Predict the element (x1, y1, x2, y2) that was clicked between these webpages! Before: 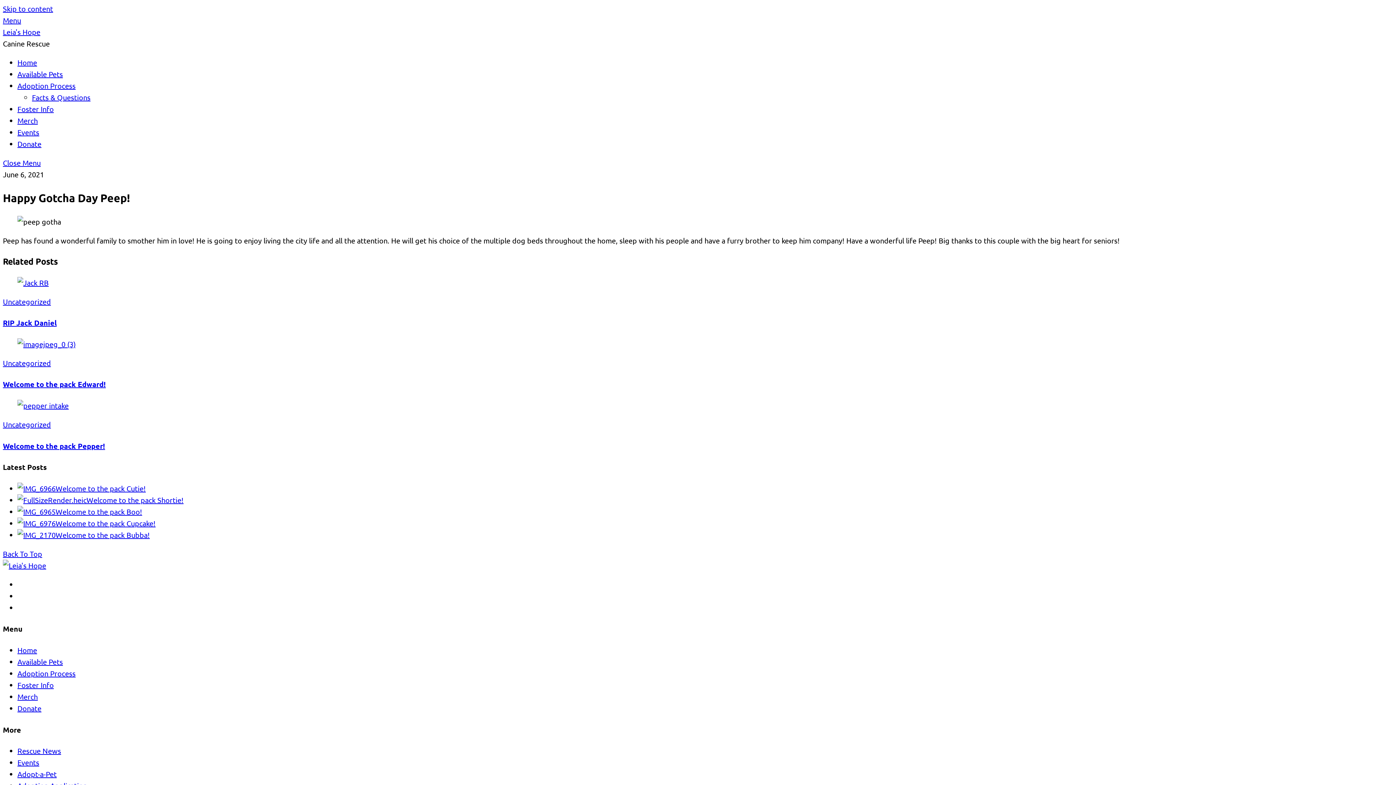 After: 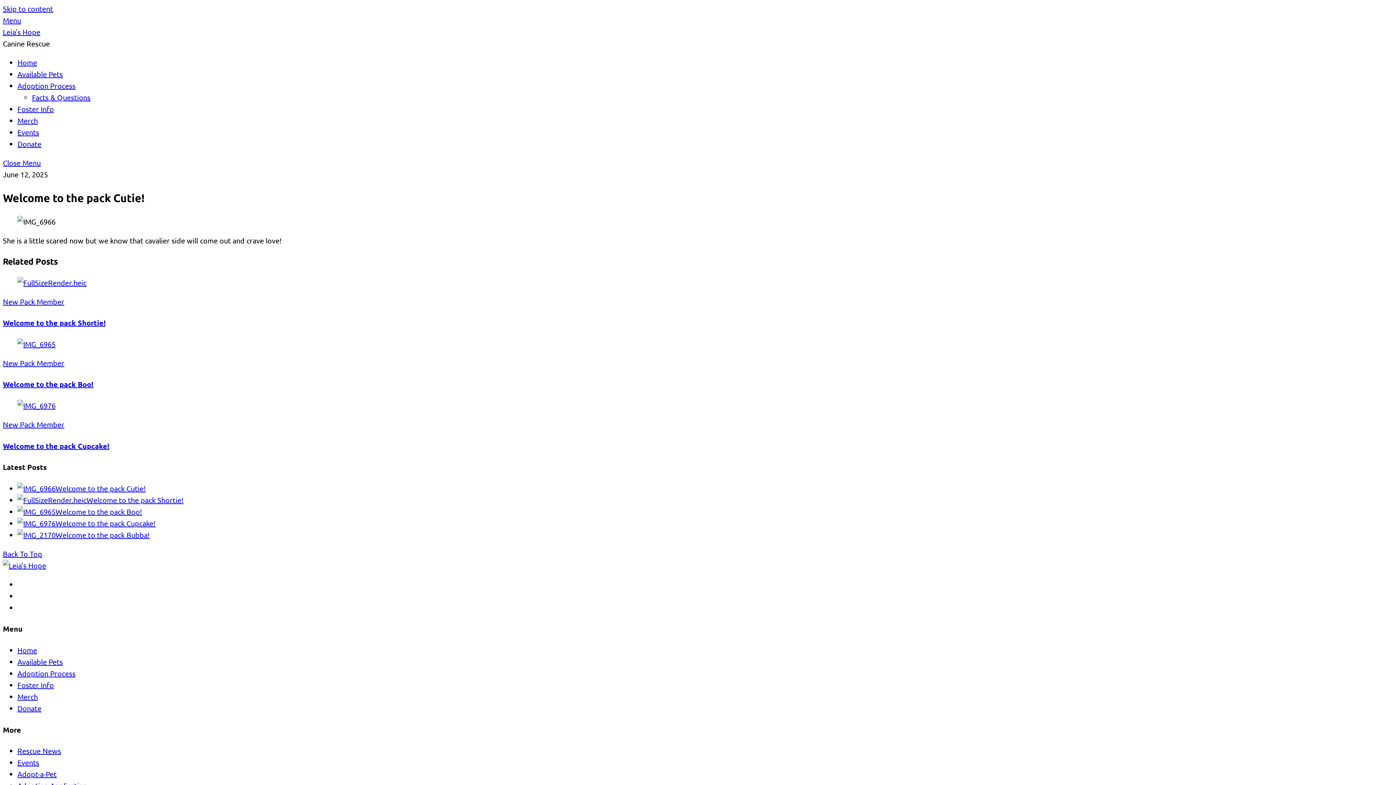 Action: bbox: (17, 483, 55, 492)